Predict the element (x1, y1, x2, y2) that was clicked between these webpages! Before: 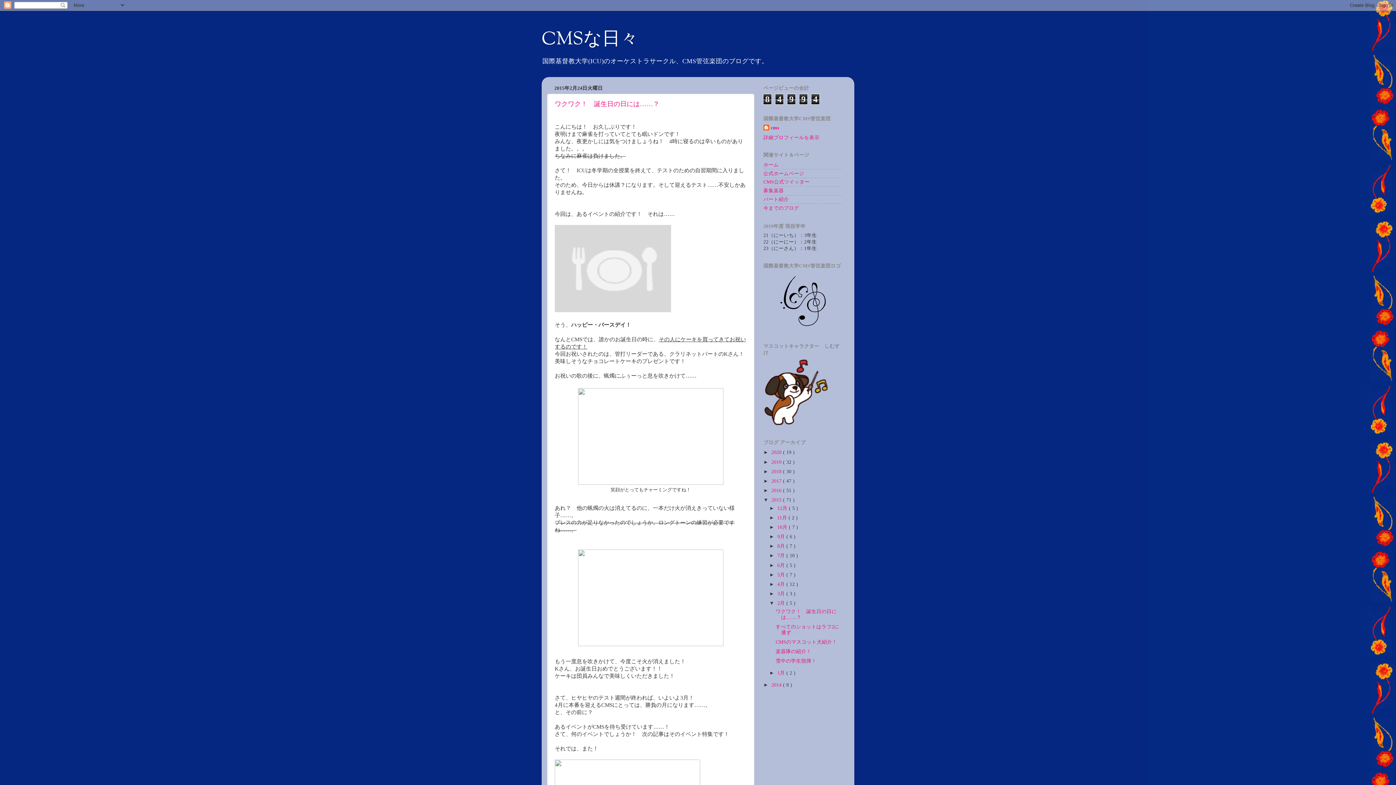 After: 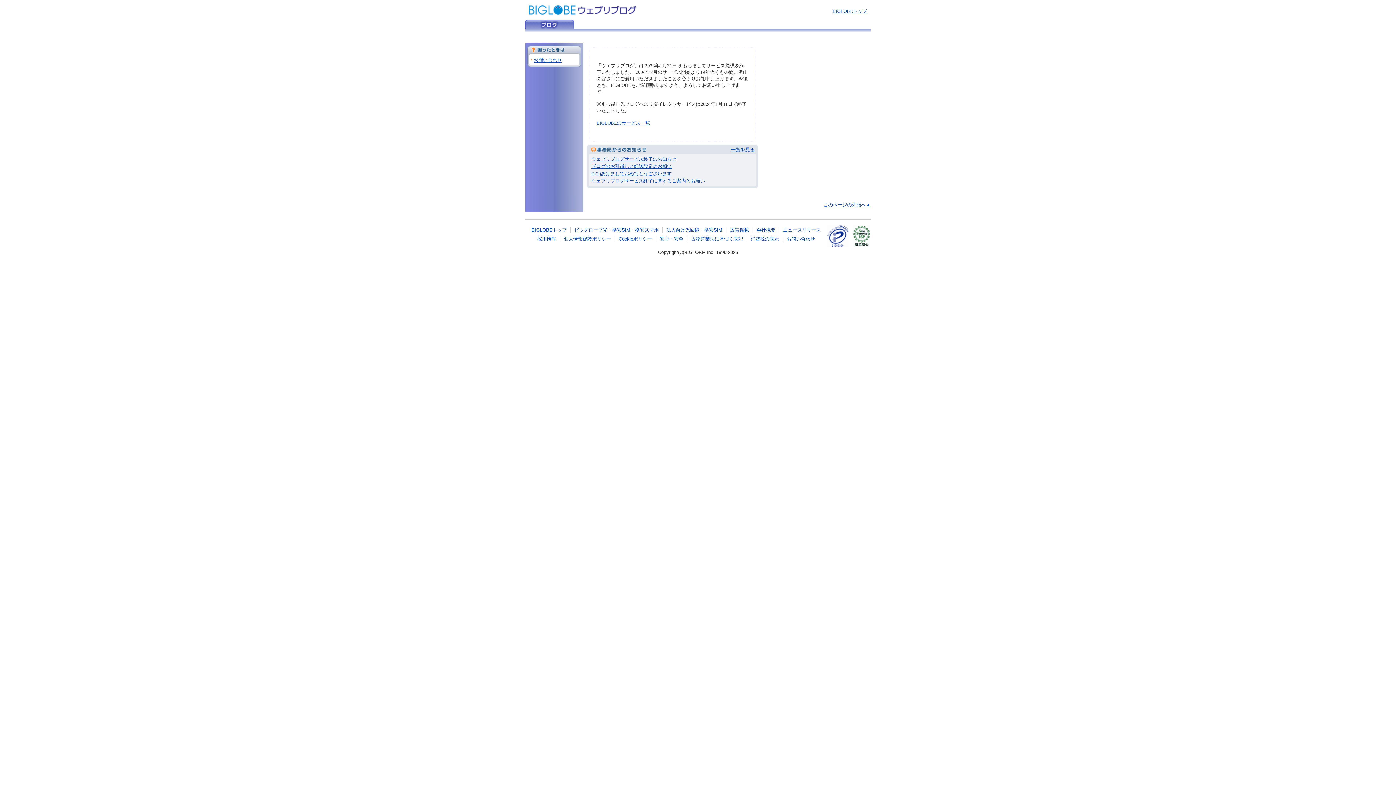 Action: bbox: (763, 205, 799, 210) label: 今までのブログ